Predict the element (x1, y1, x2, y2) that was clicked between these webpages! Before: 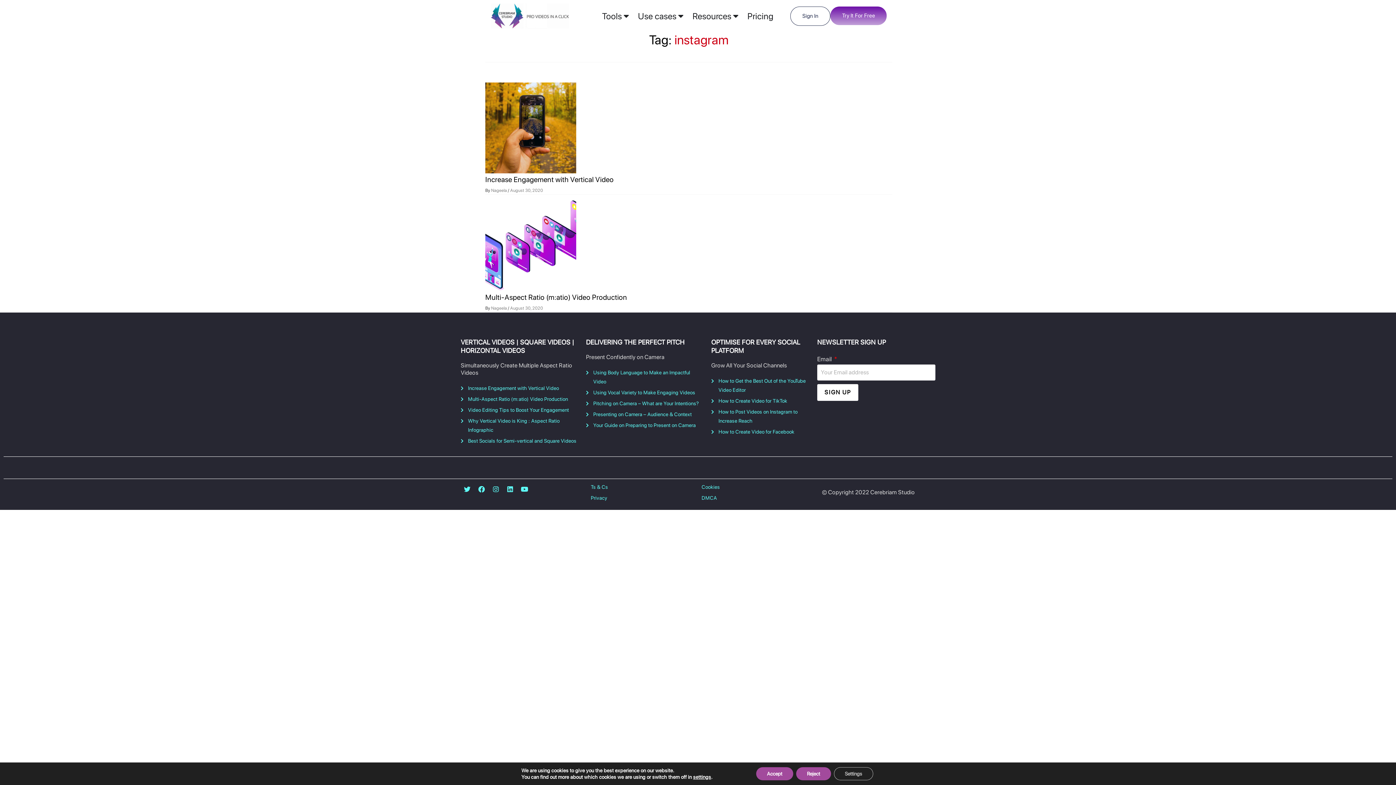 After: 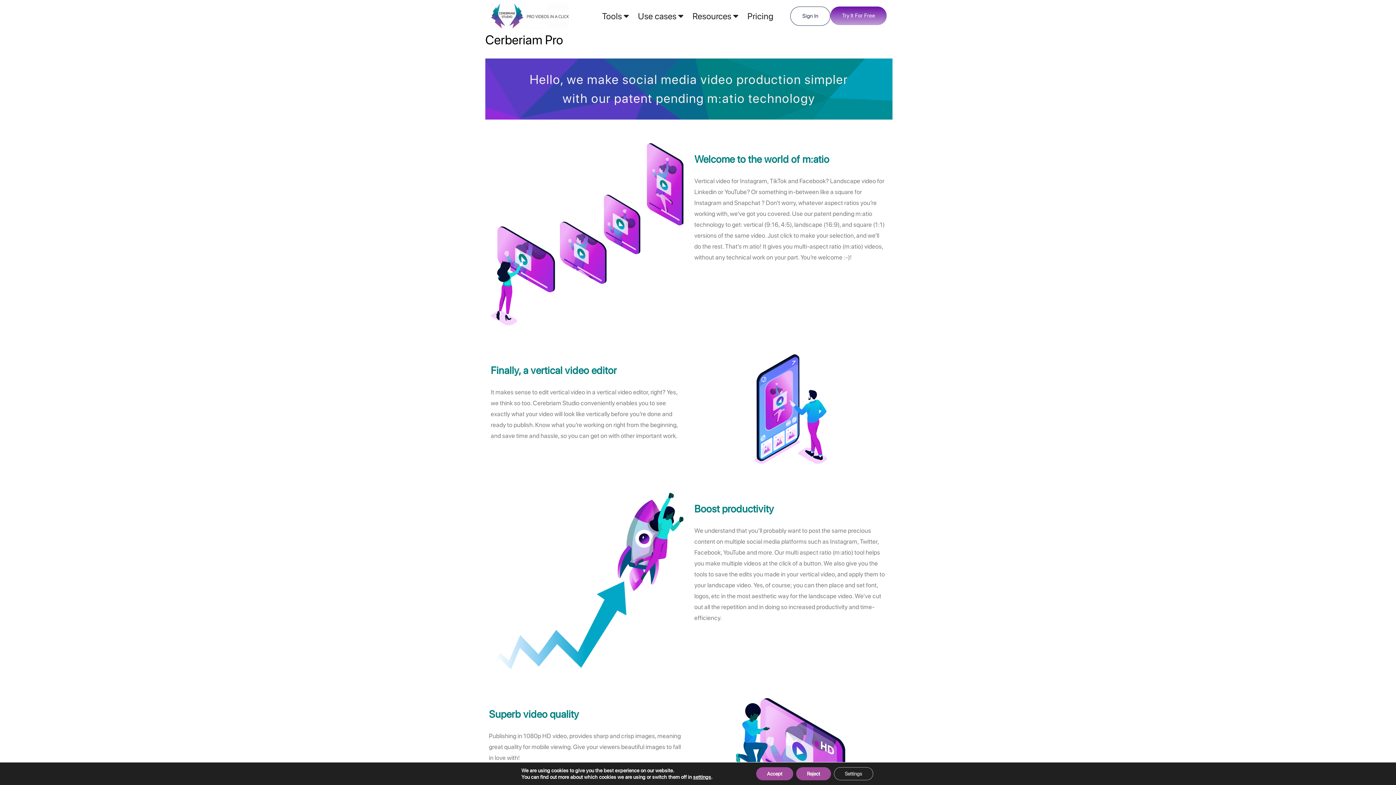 Action: label: Ts & Cs bbox: (591, 482, 694, 491)